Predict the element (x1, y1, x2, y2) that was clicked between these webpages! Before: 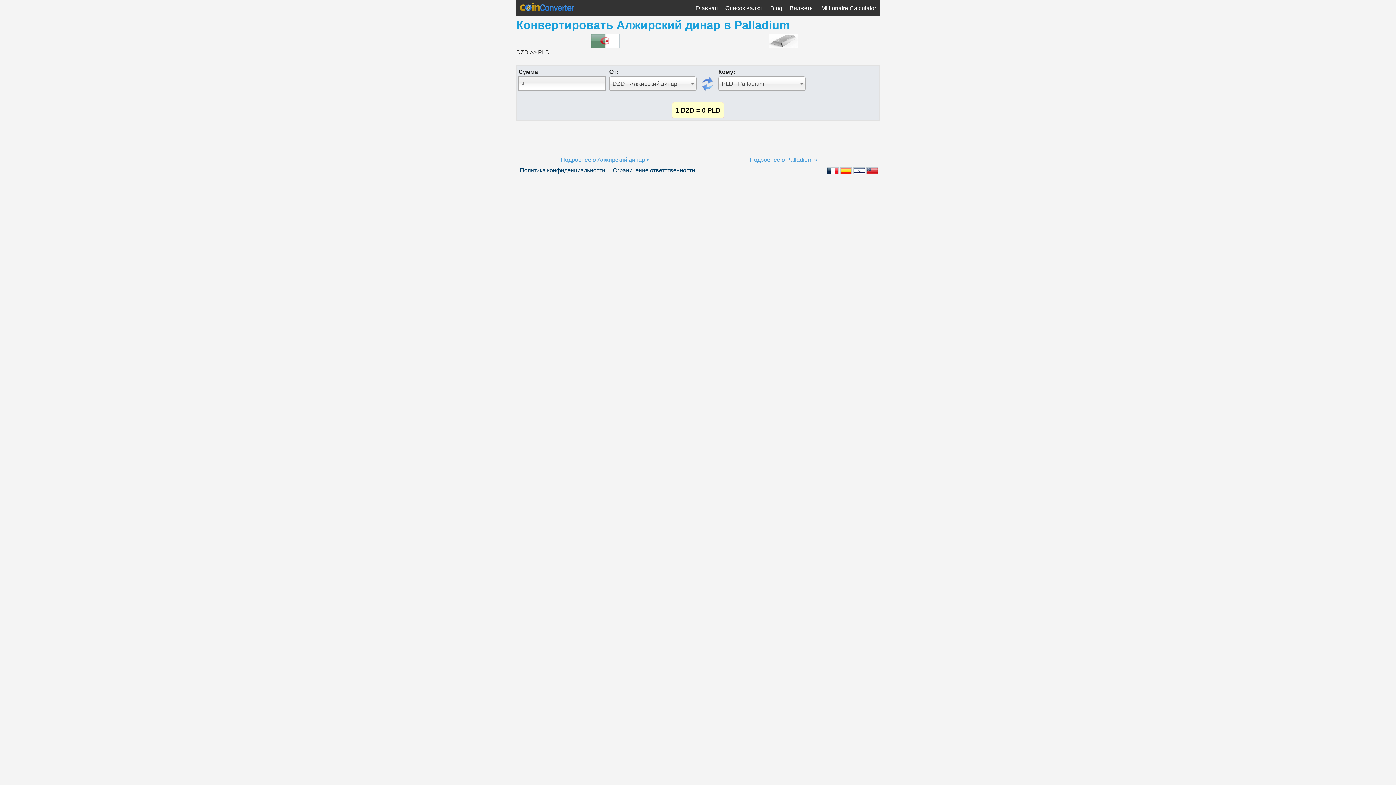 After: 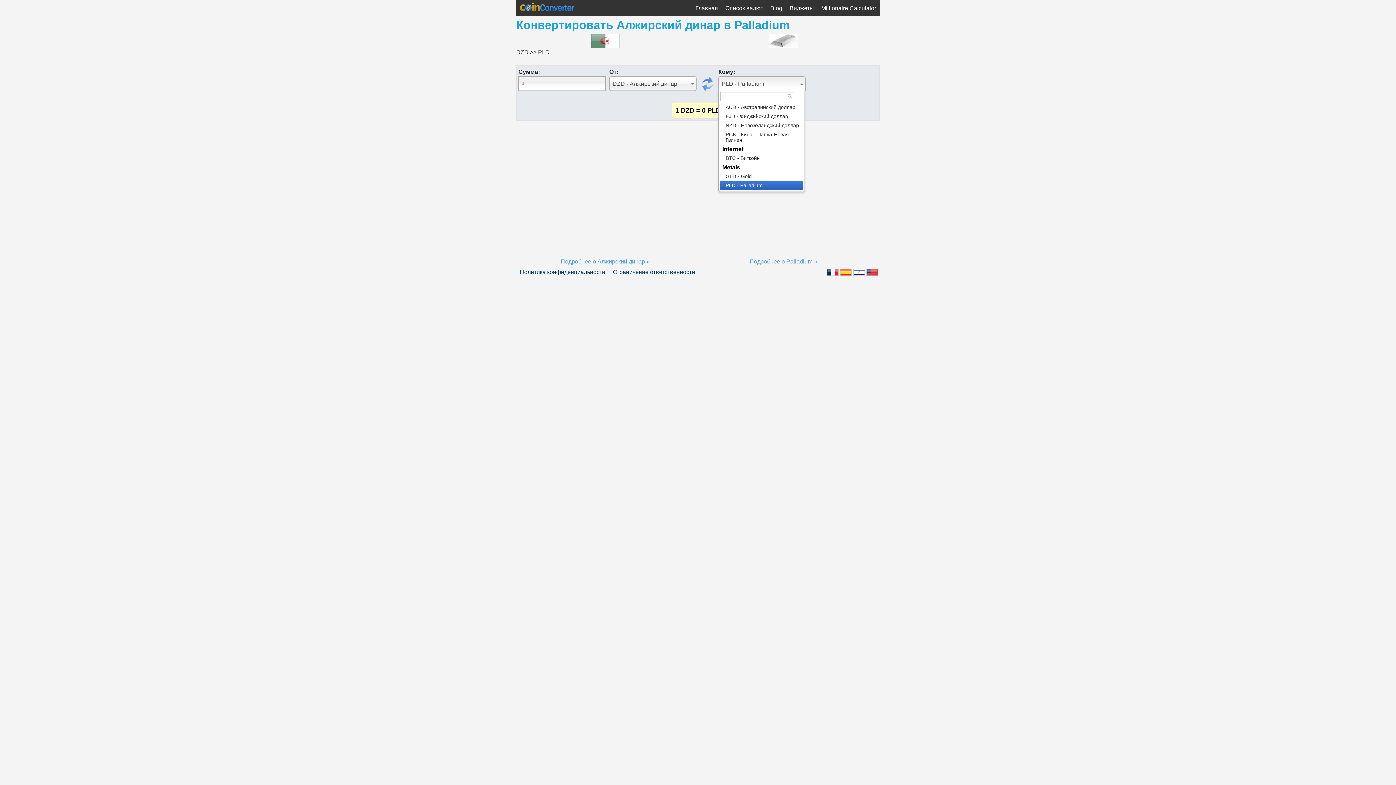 Action: bbox: (718, 76, 805, 90) label: PLD - Palladium